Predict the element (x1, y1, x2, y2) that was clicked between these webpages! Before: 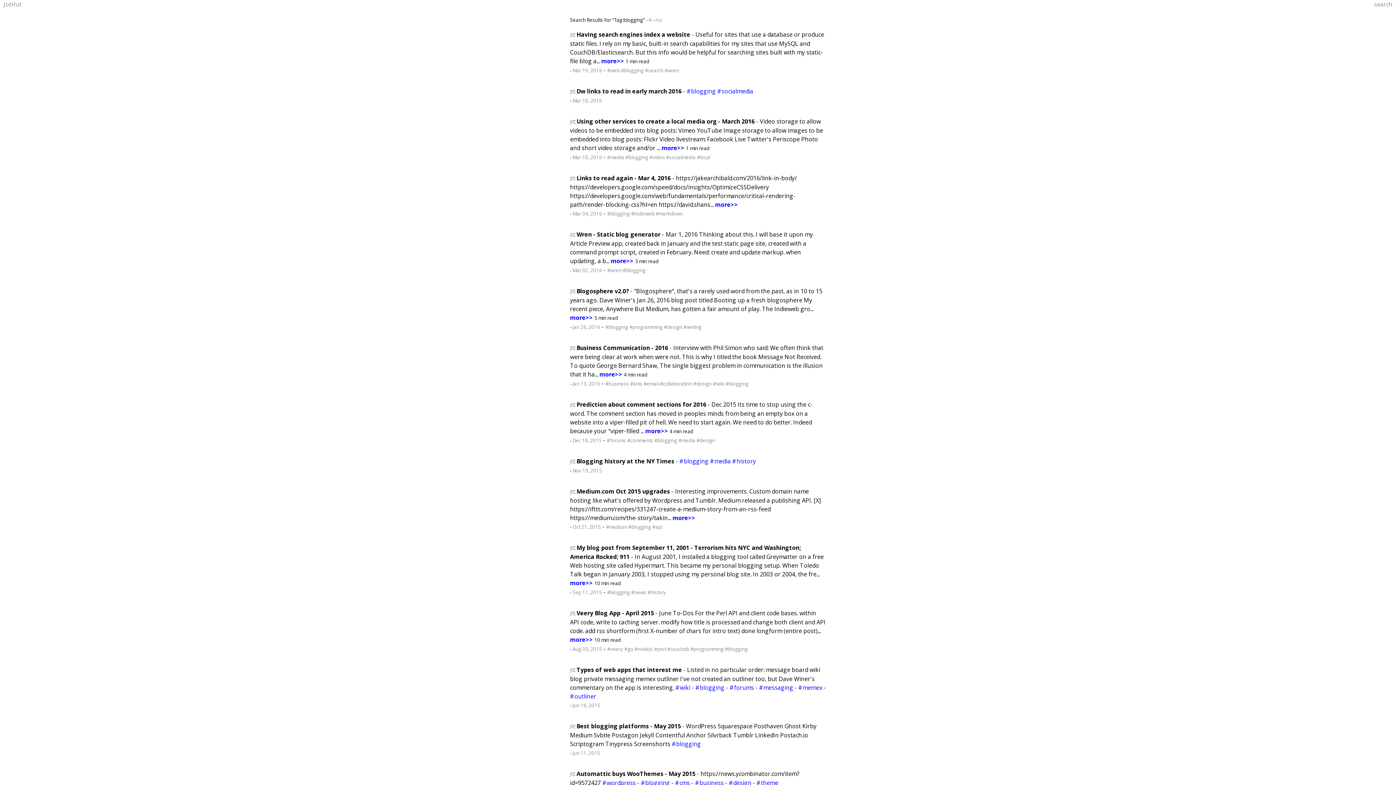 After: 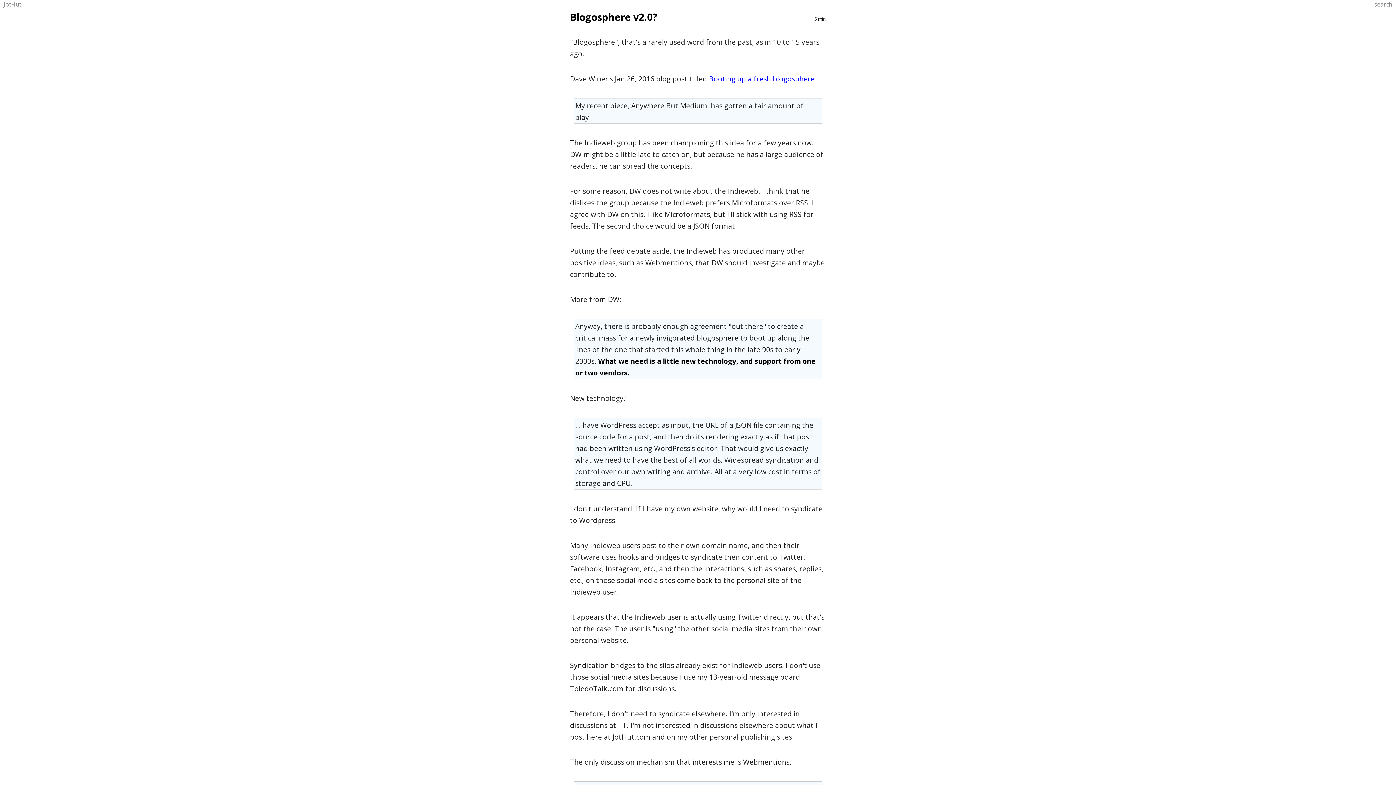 Action: bbox: (572, 324, 600, 330) label: Jan 26, 2016